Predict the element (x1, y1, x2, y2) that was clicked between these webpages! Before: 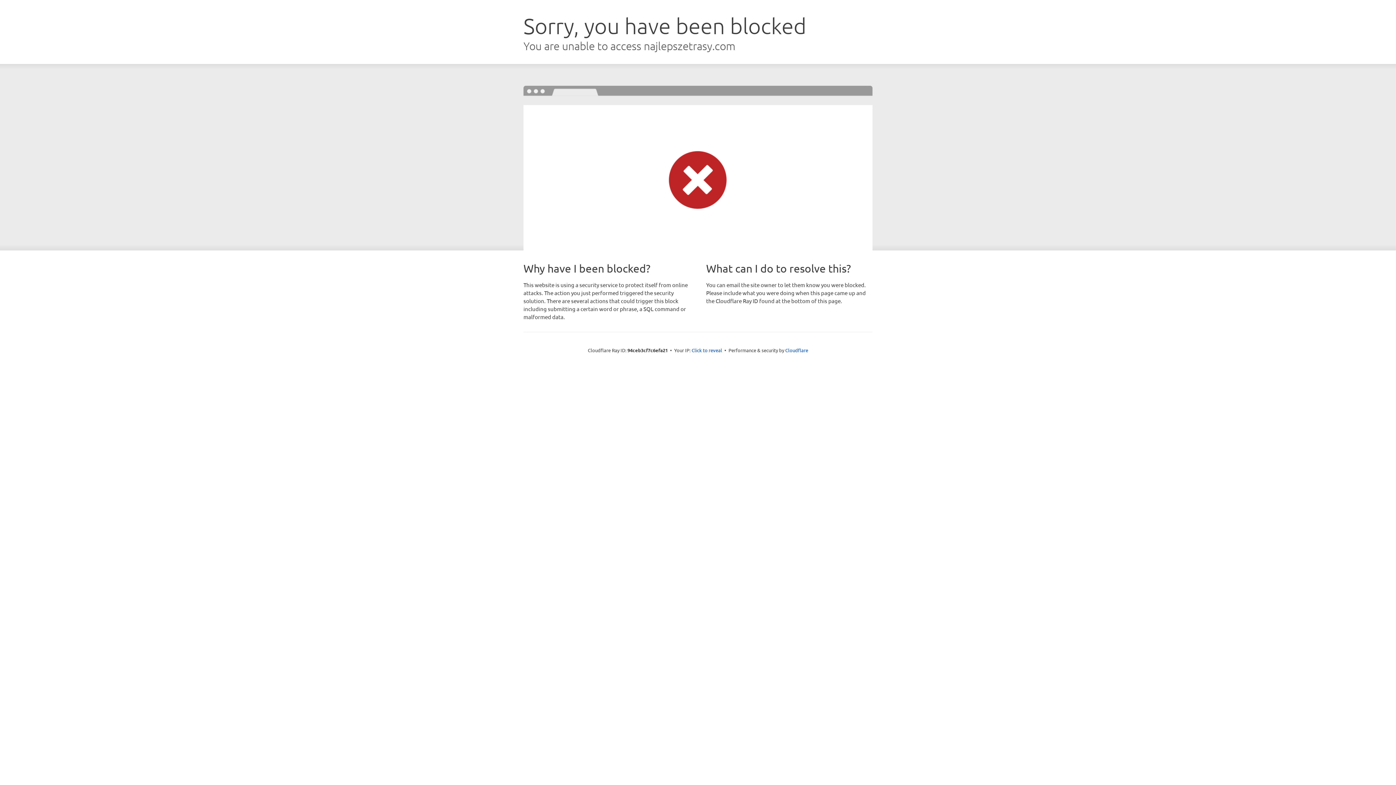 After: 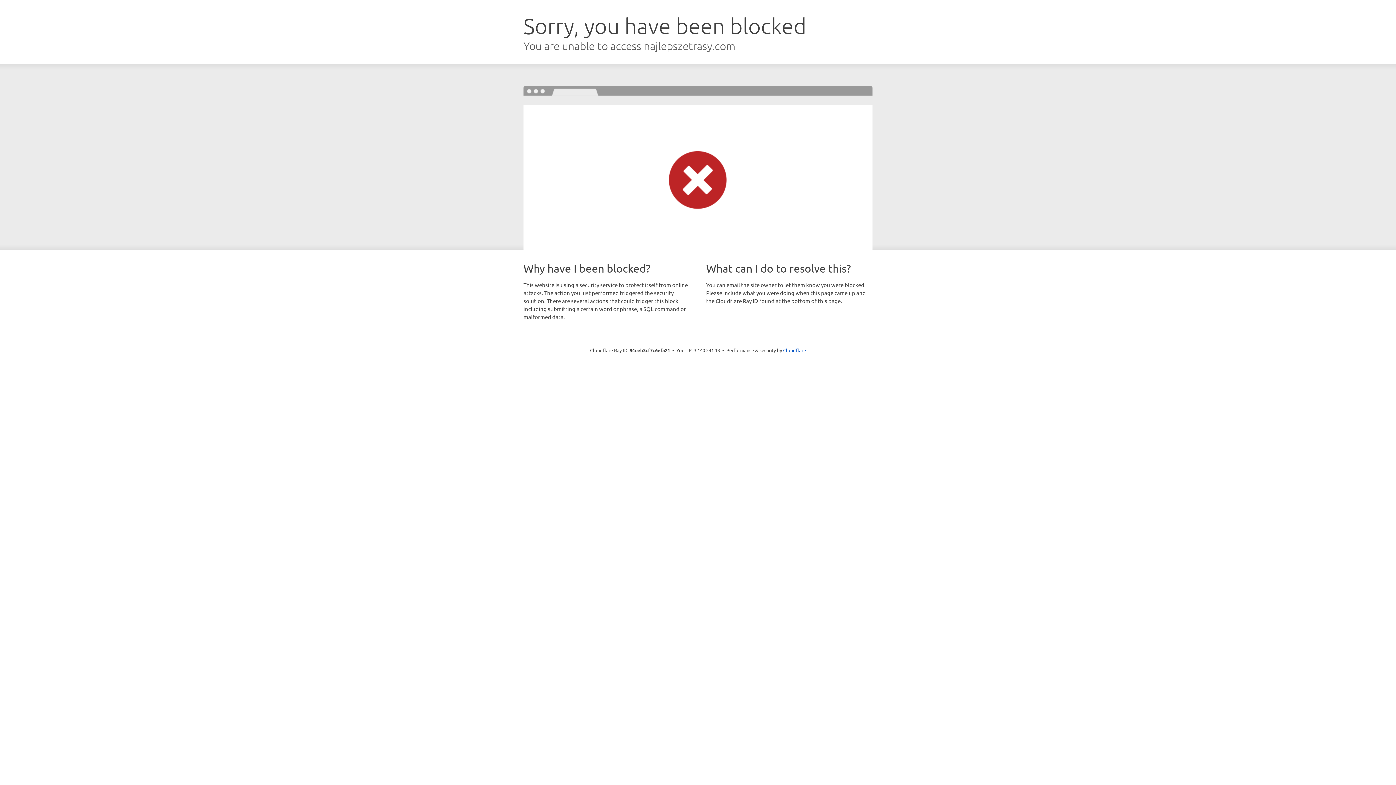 Action: bbox: (691, 346, 722, 353) label: Click to reveal